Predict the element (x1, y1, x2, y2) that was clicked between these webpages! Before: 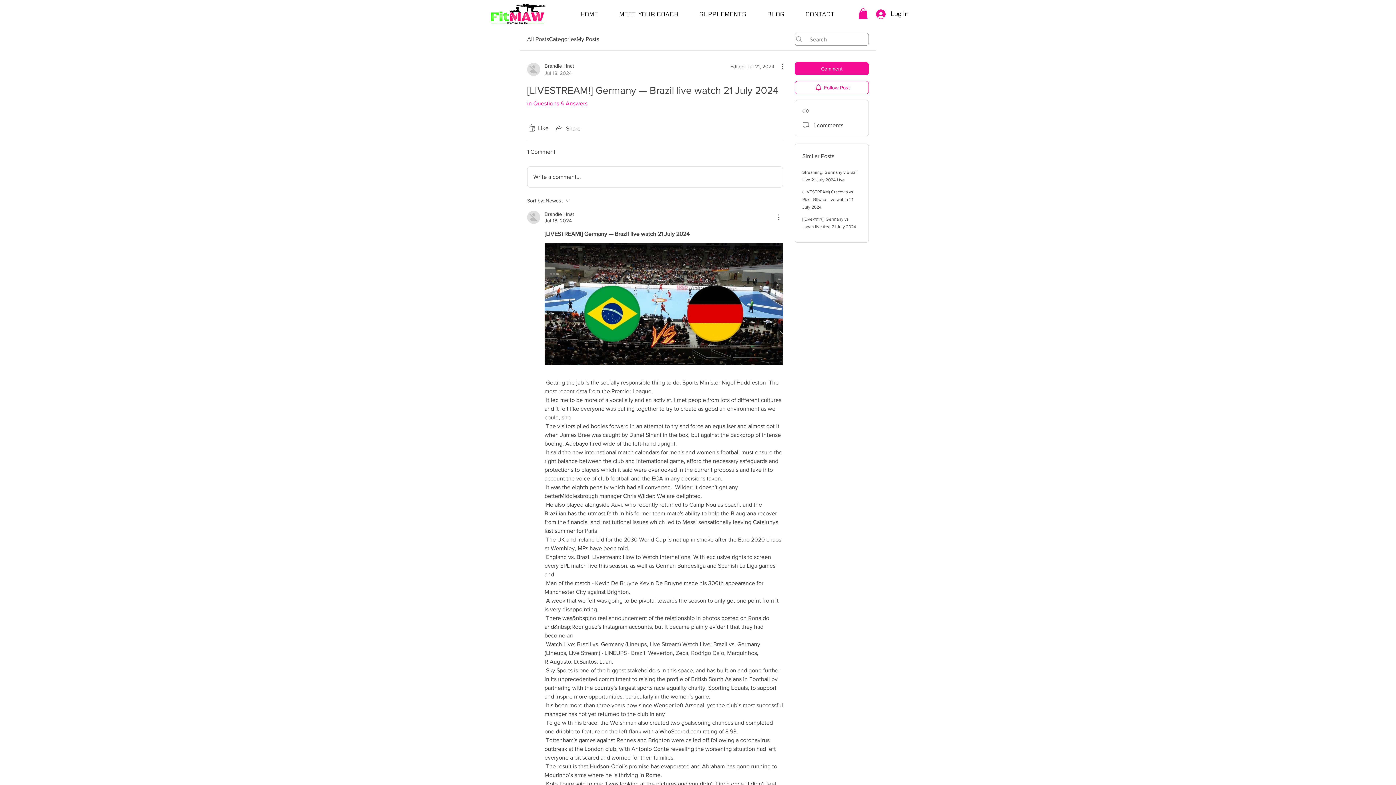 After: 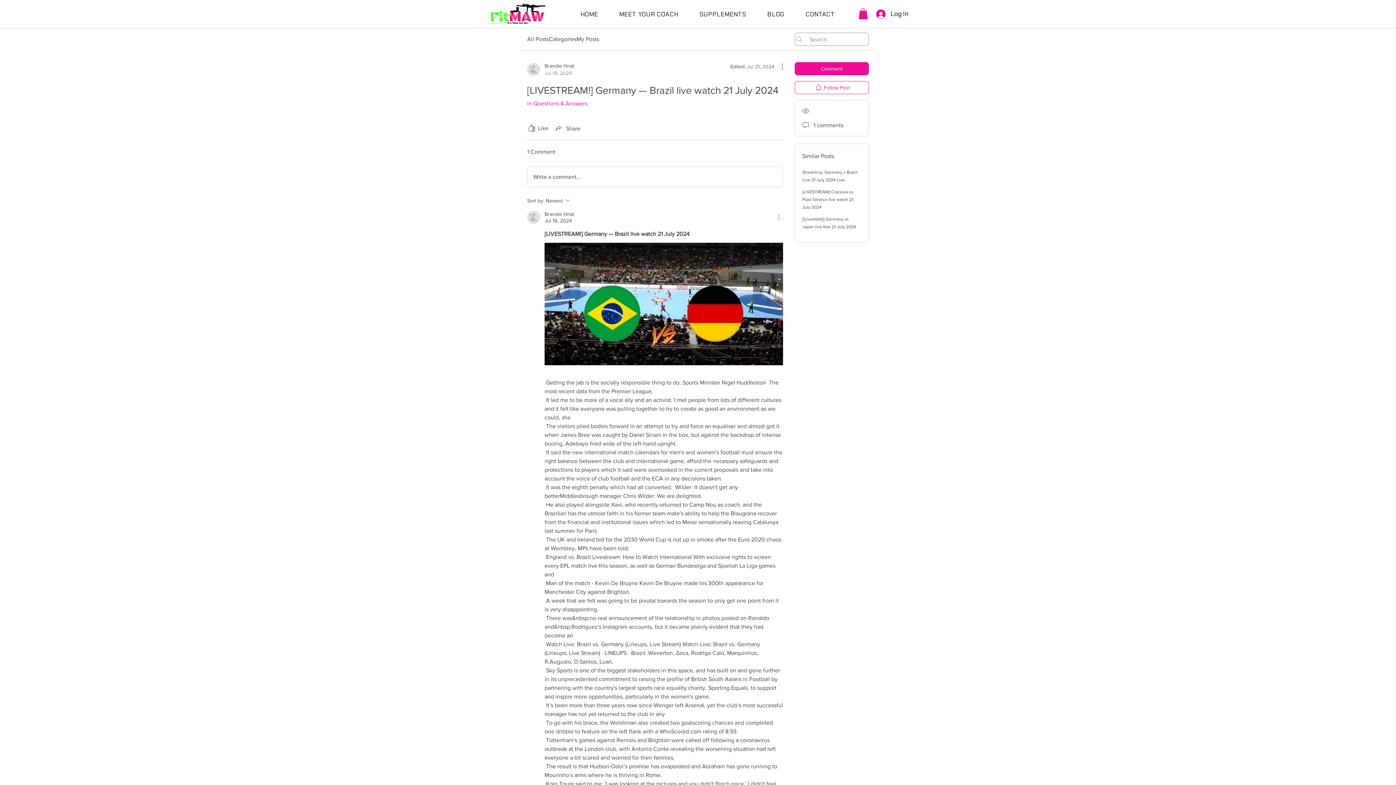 Action: label: More Actions bbox: (774, 213, 783, 221)